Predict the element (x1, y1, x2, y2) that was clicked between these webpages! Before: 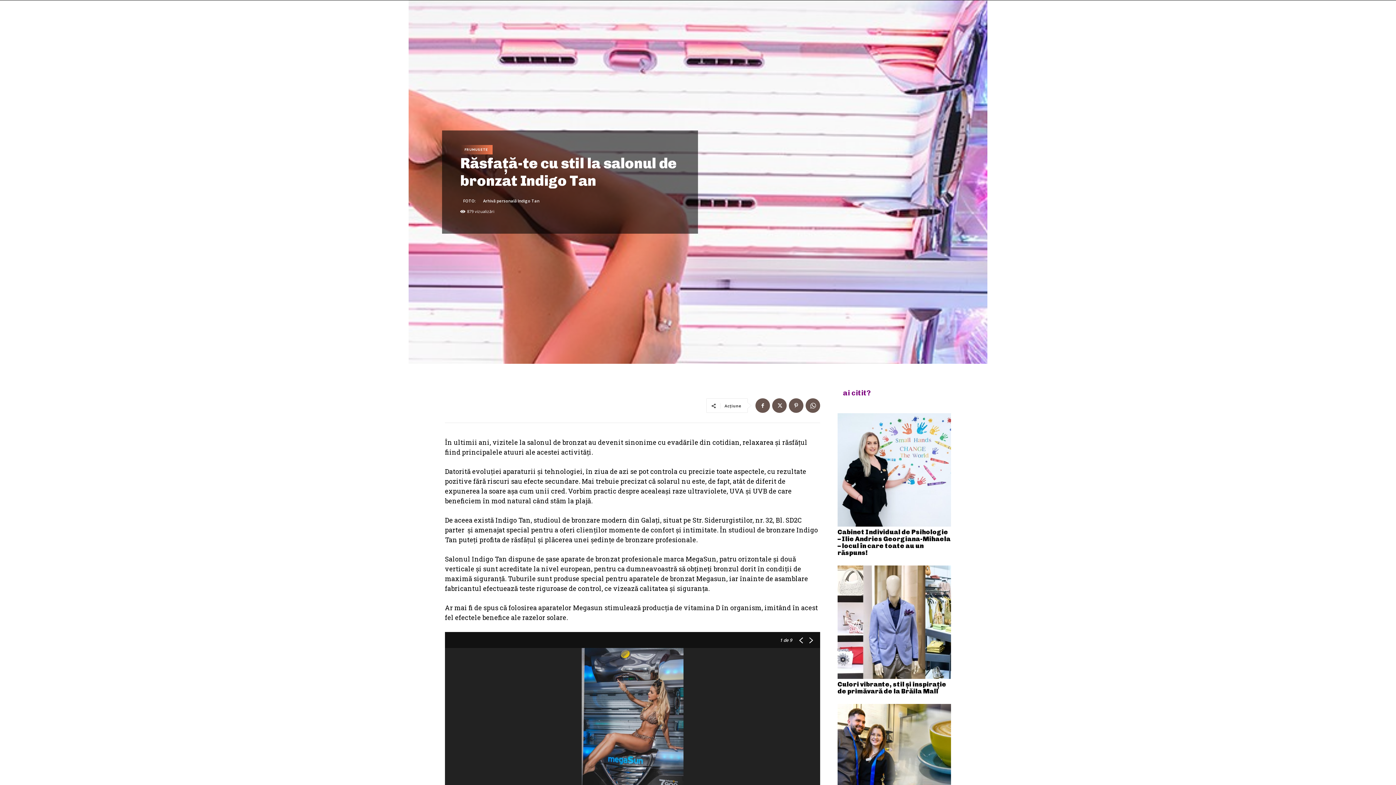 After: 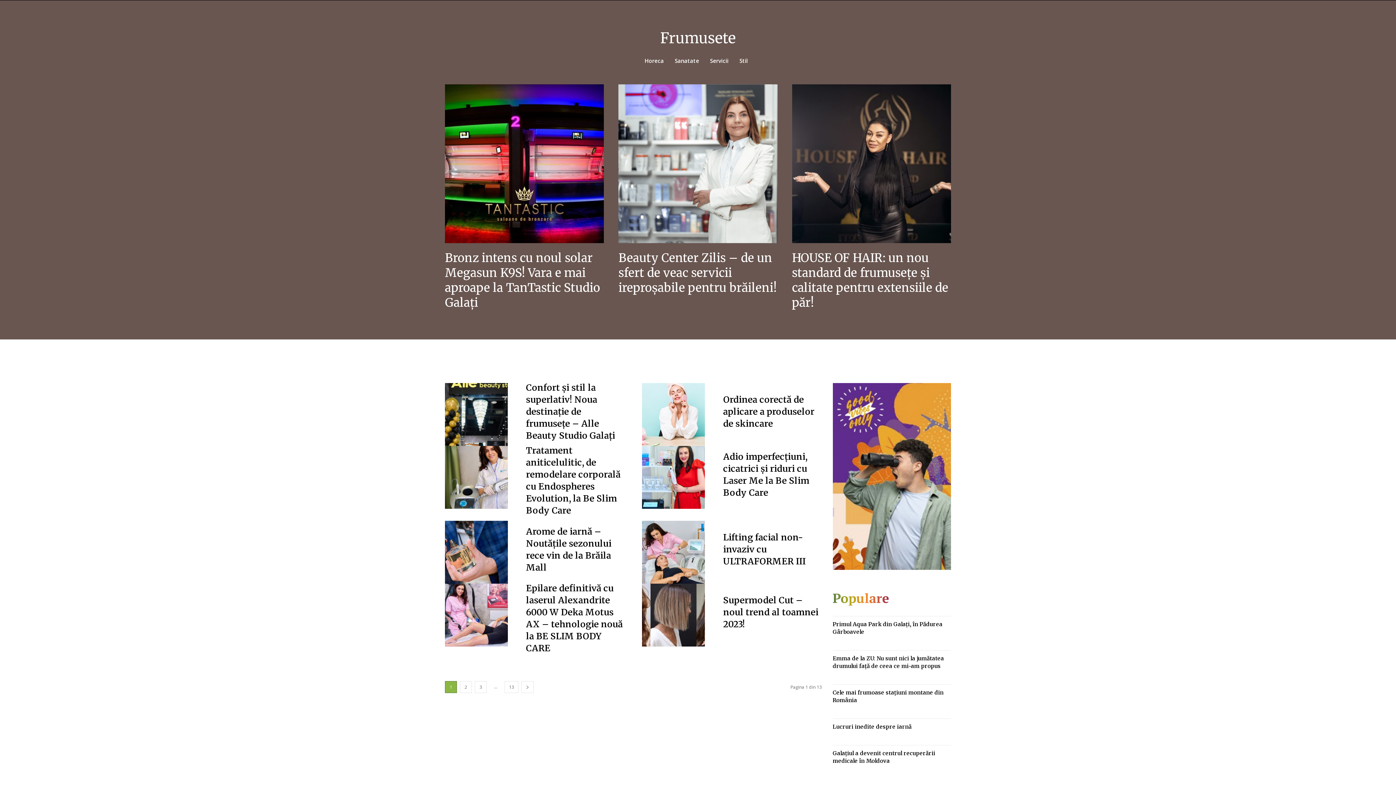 Action: label: FRUMUSETE bbox: (460, 145, 492, 154)